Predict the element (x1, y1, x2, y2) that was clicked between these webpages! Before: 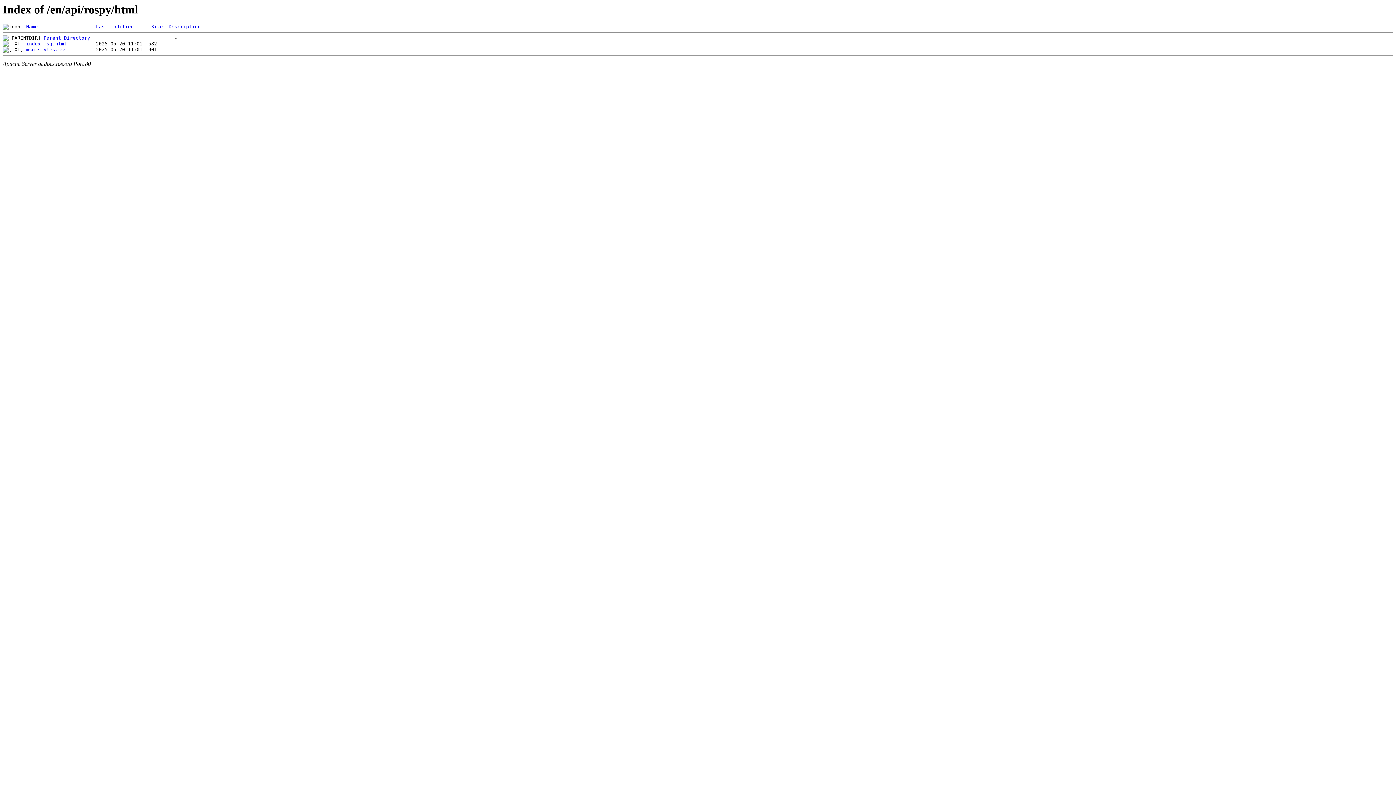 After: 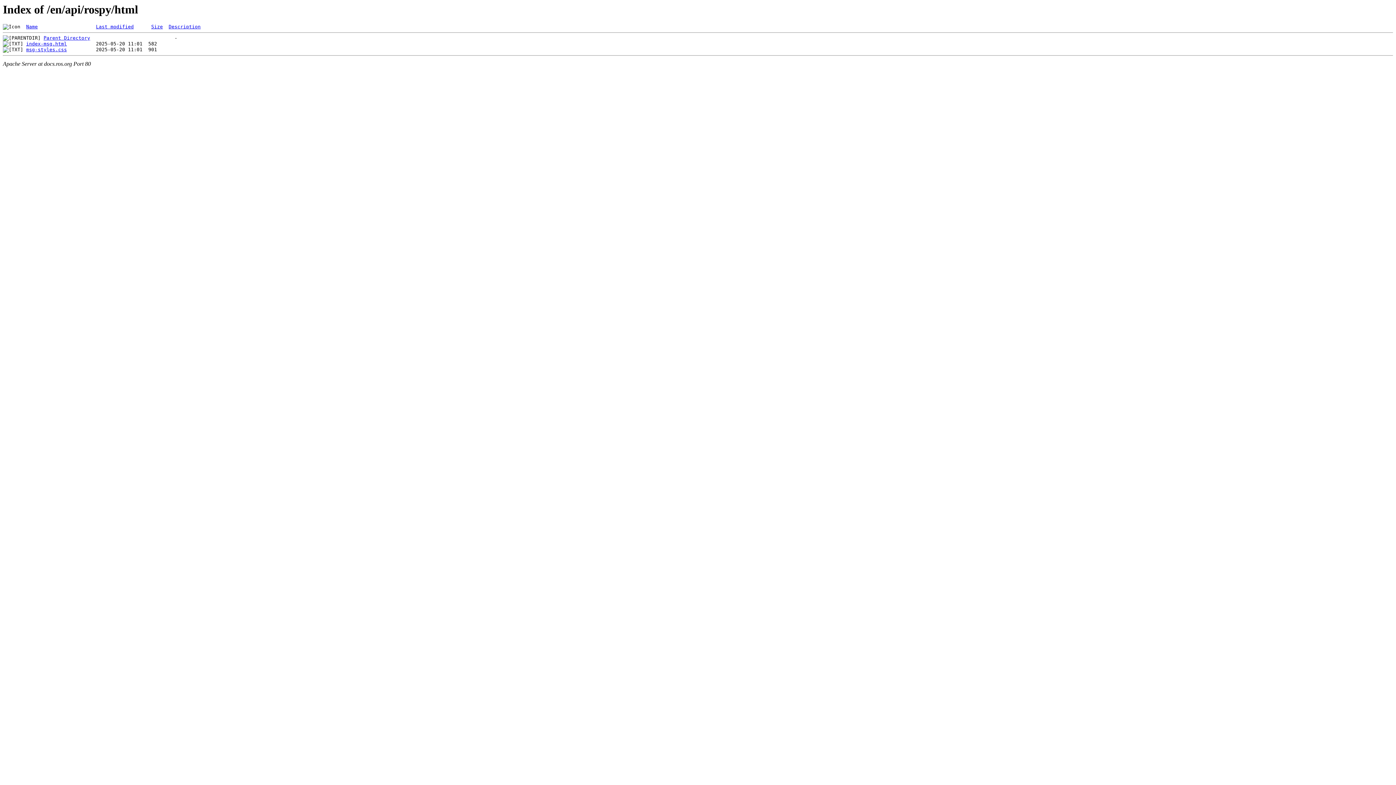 Action: bbox: (96, 24, 133, 29) label: Last modified